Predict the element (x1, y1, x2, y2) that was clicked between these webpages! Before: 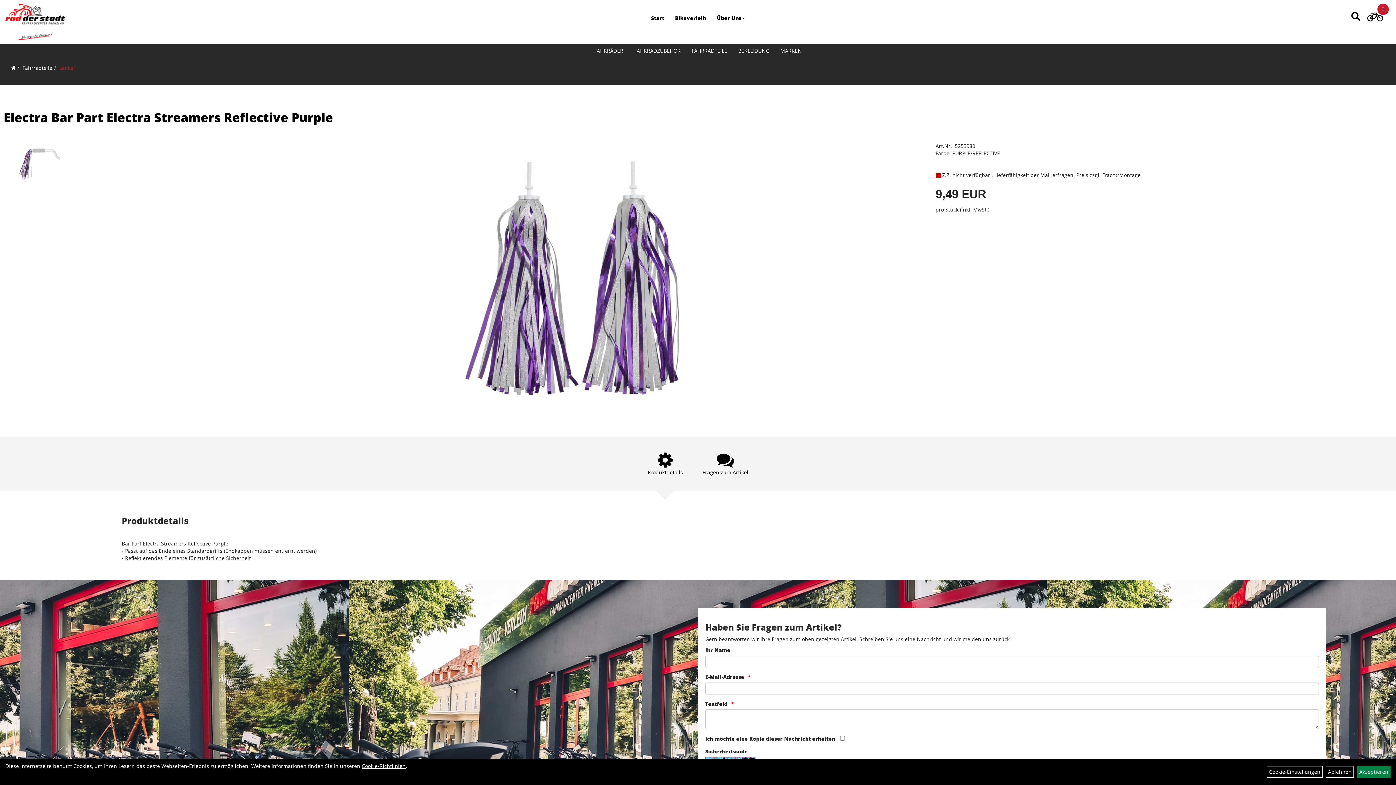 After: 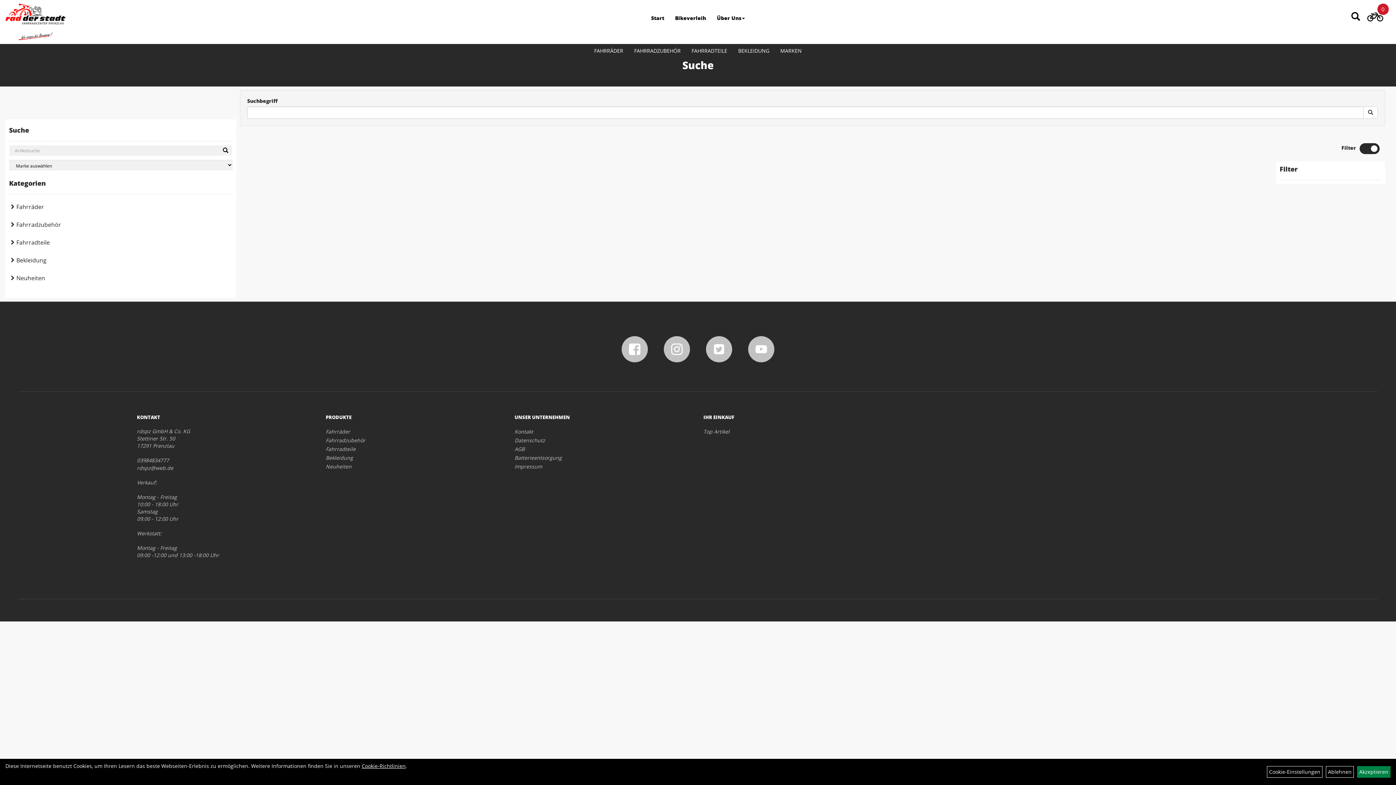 Action: bbox: (1351, 10, 1360, 22)